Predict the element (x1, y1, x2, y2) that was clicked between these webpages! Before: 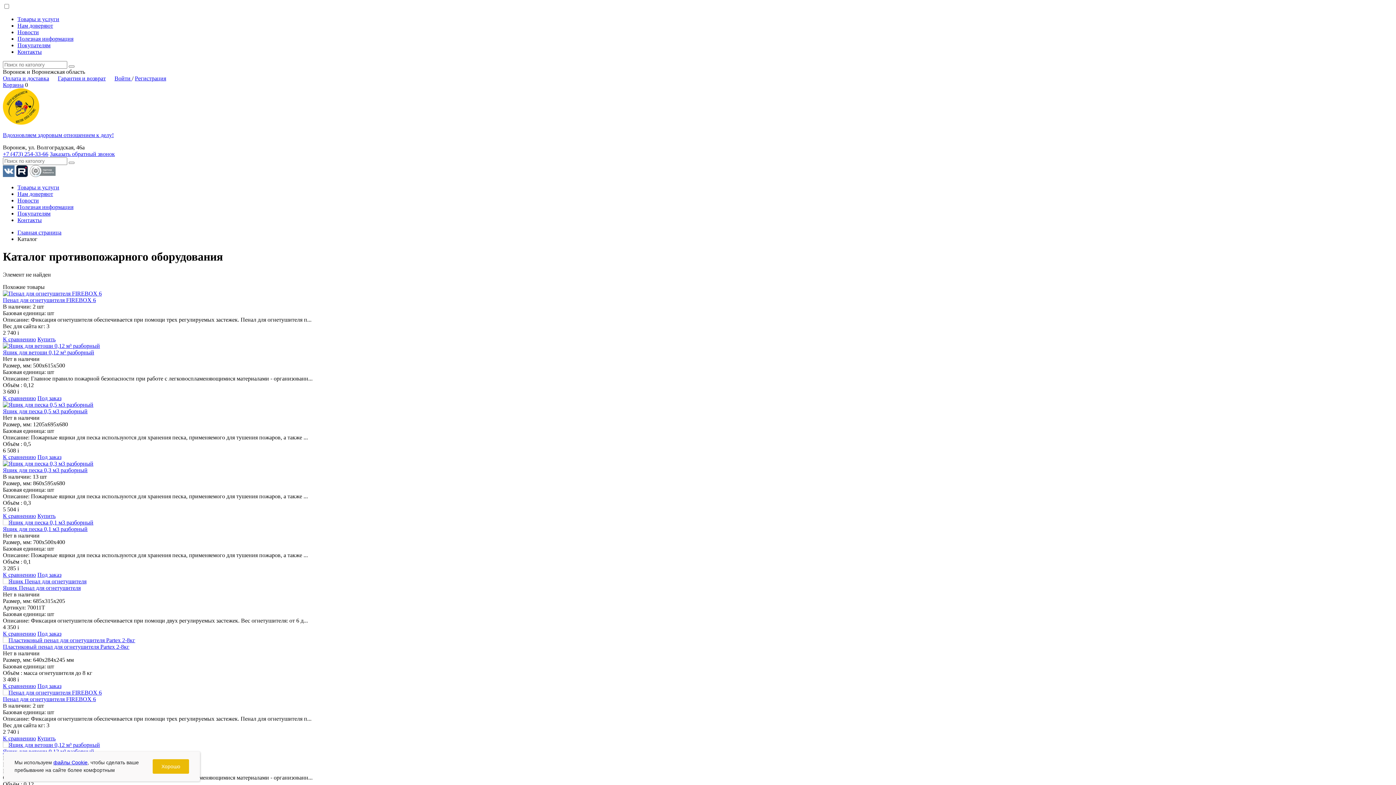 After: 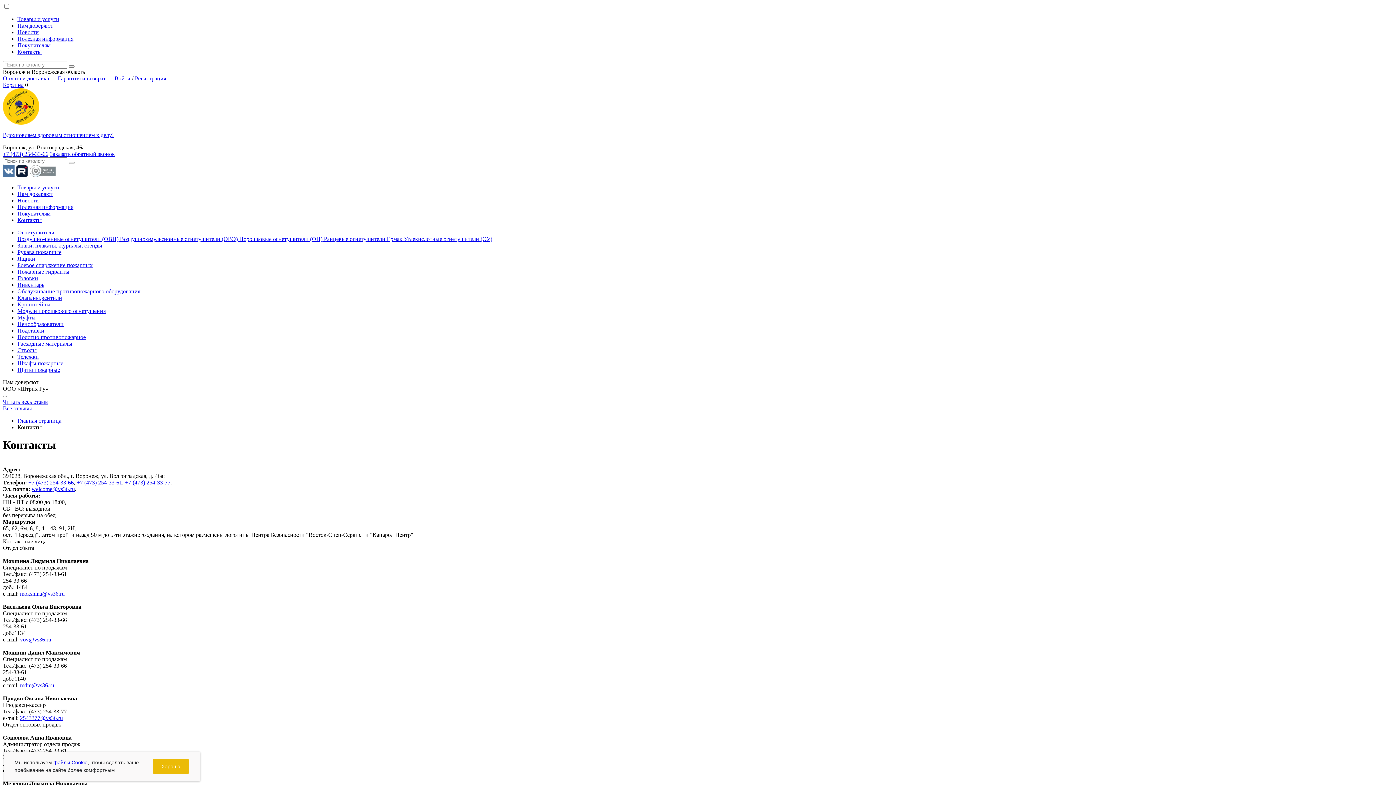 Action: bbox: (17, 48, 41, 54) label: Контакты